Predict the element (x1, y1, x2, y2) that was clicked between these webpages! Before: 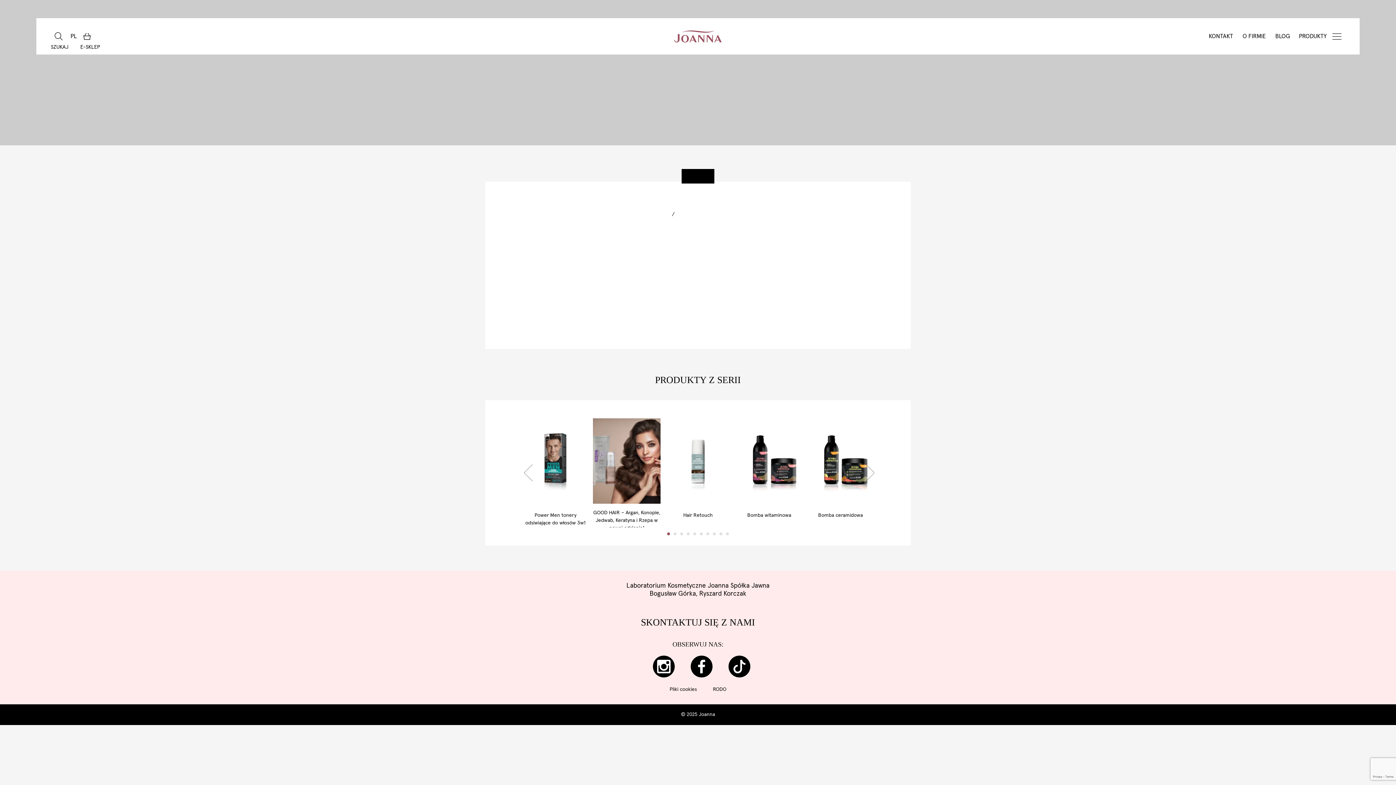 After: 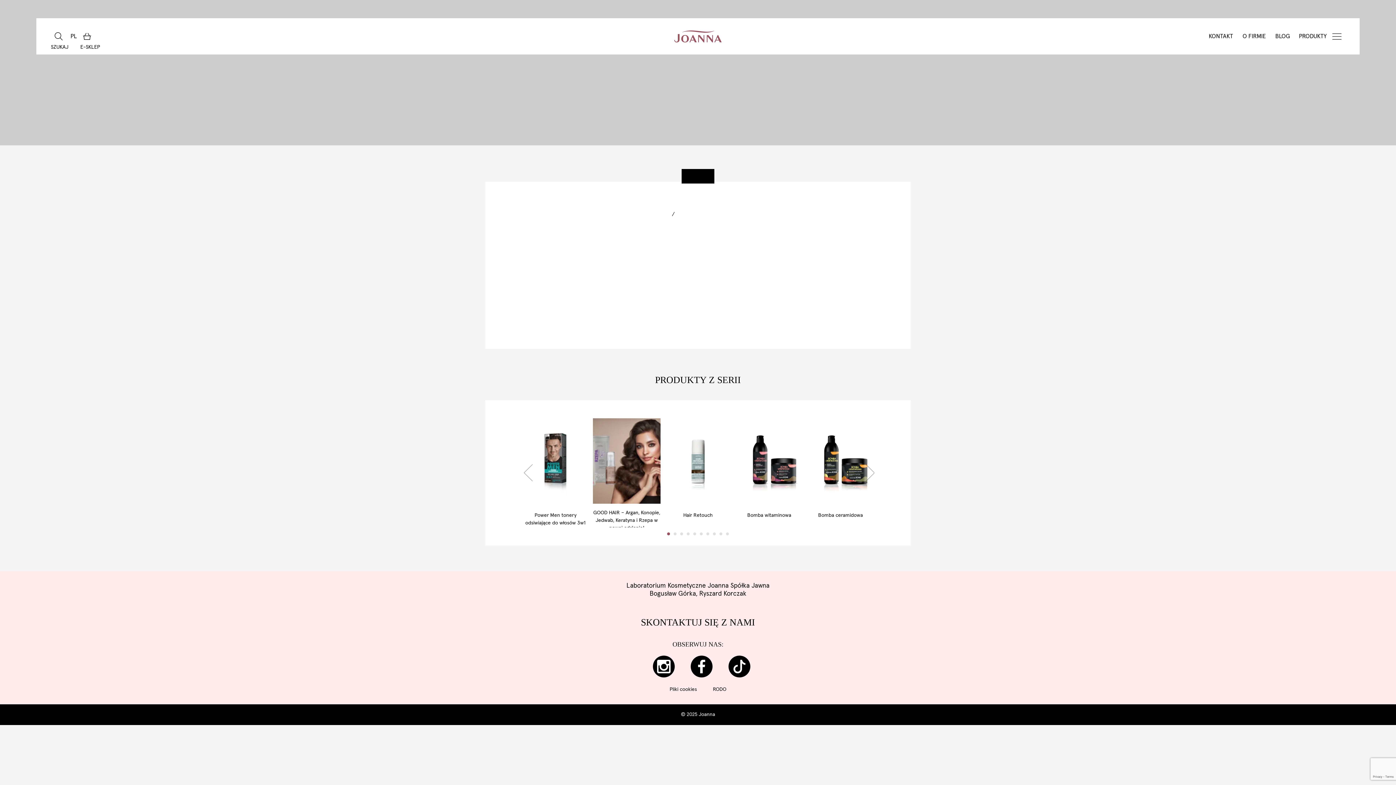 Action: bbox: (66, 32, 79, 40) label:  
PL